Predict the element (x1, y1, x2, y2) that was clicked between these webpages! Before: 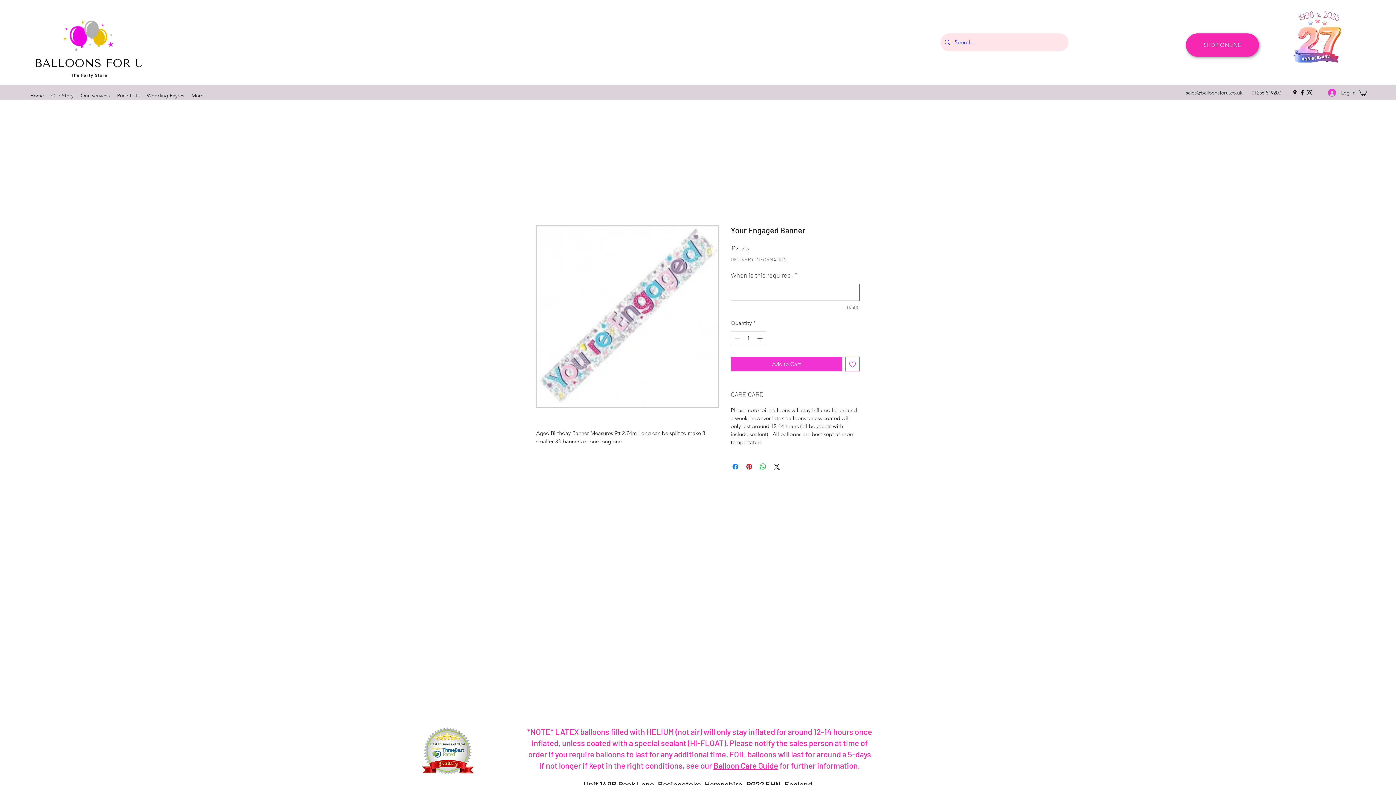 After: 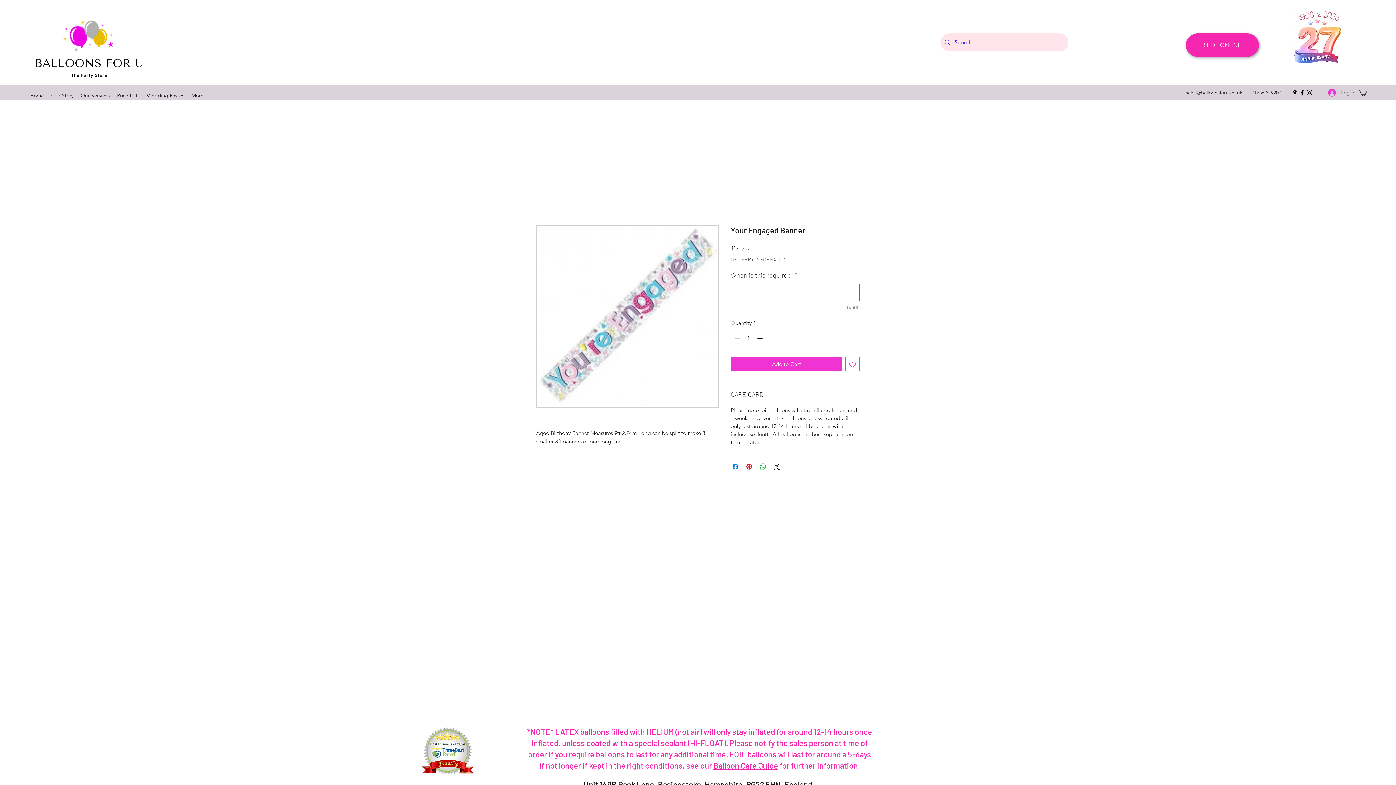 Action: bbox: (1323, 86, 1356, 99) label: Log In